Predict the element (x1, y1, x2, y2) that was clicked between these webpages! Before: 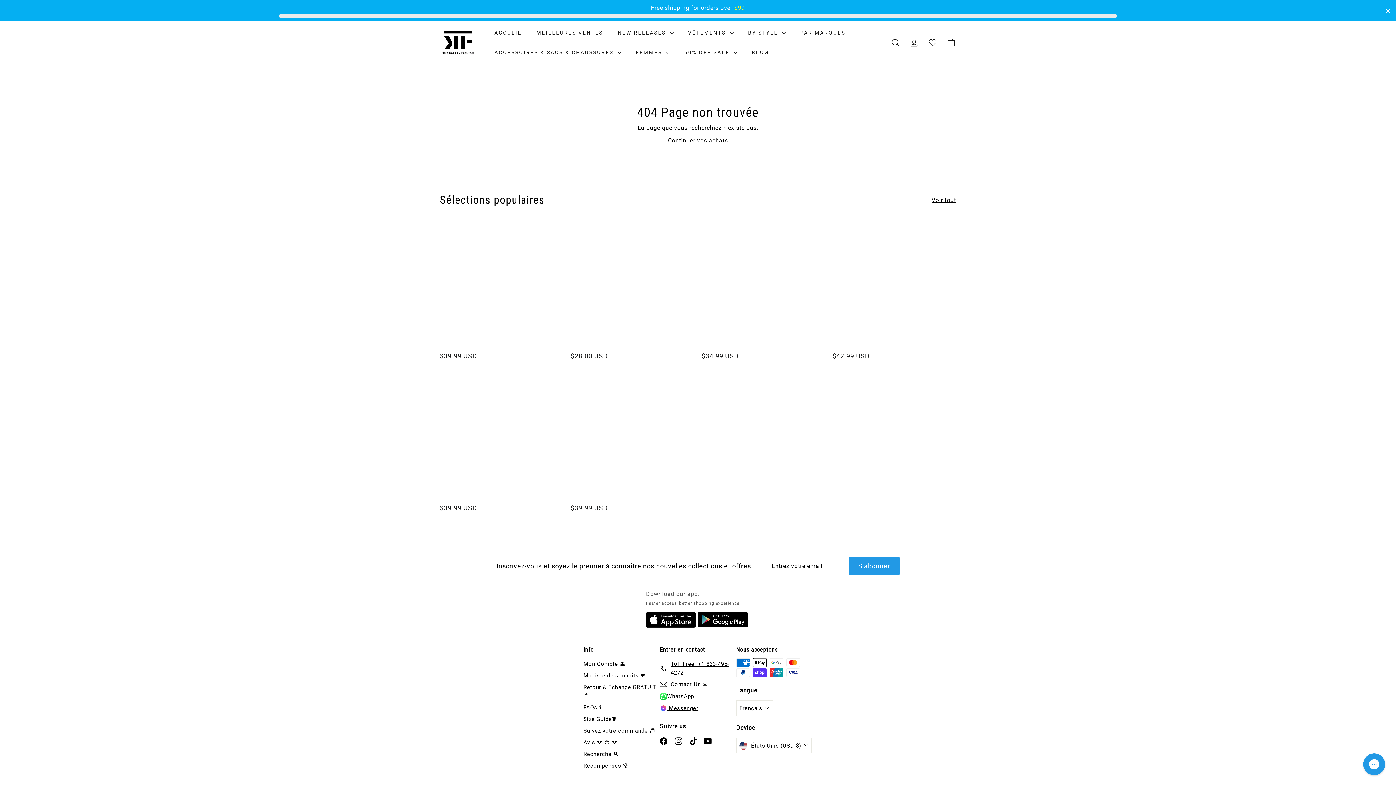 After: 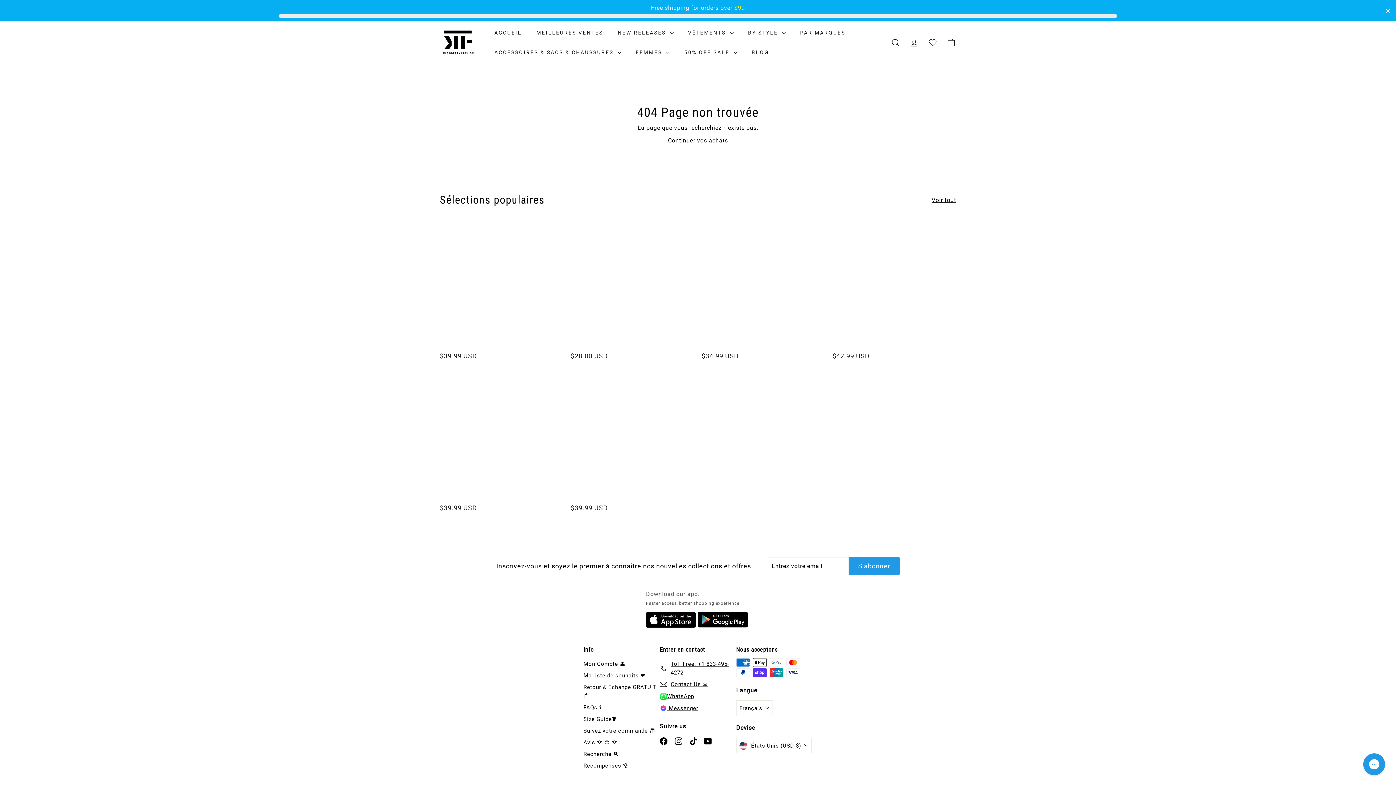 Action: label:  
Messenger bbox: (660, 702, 698, 714)